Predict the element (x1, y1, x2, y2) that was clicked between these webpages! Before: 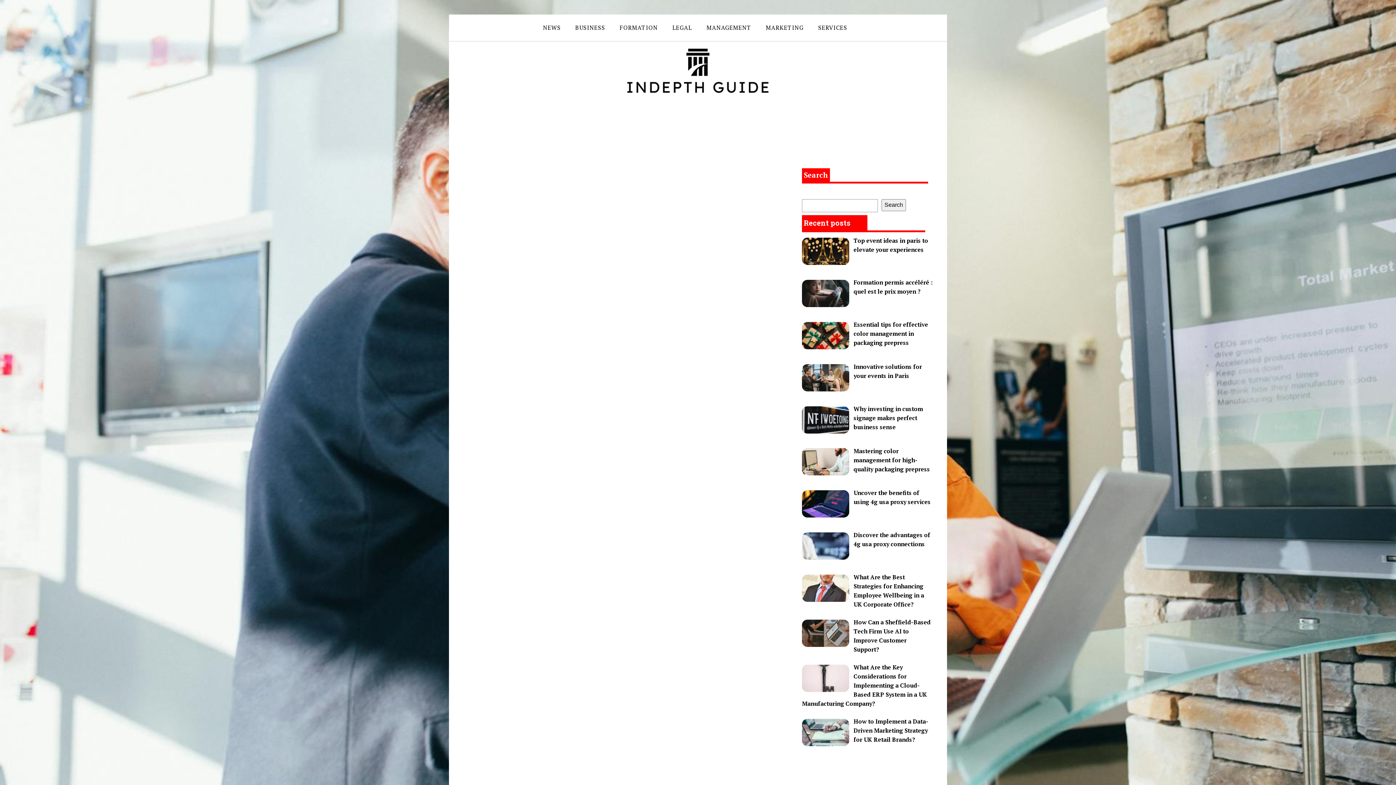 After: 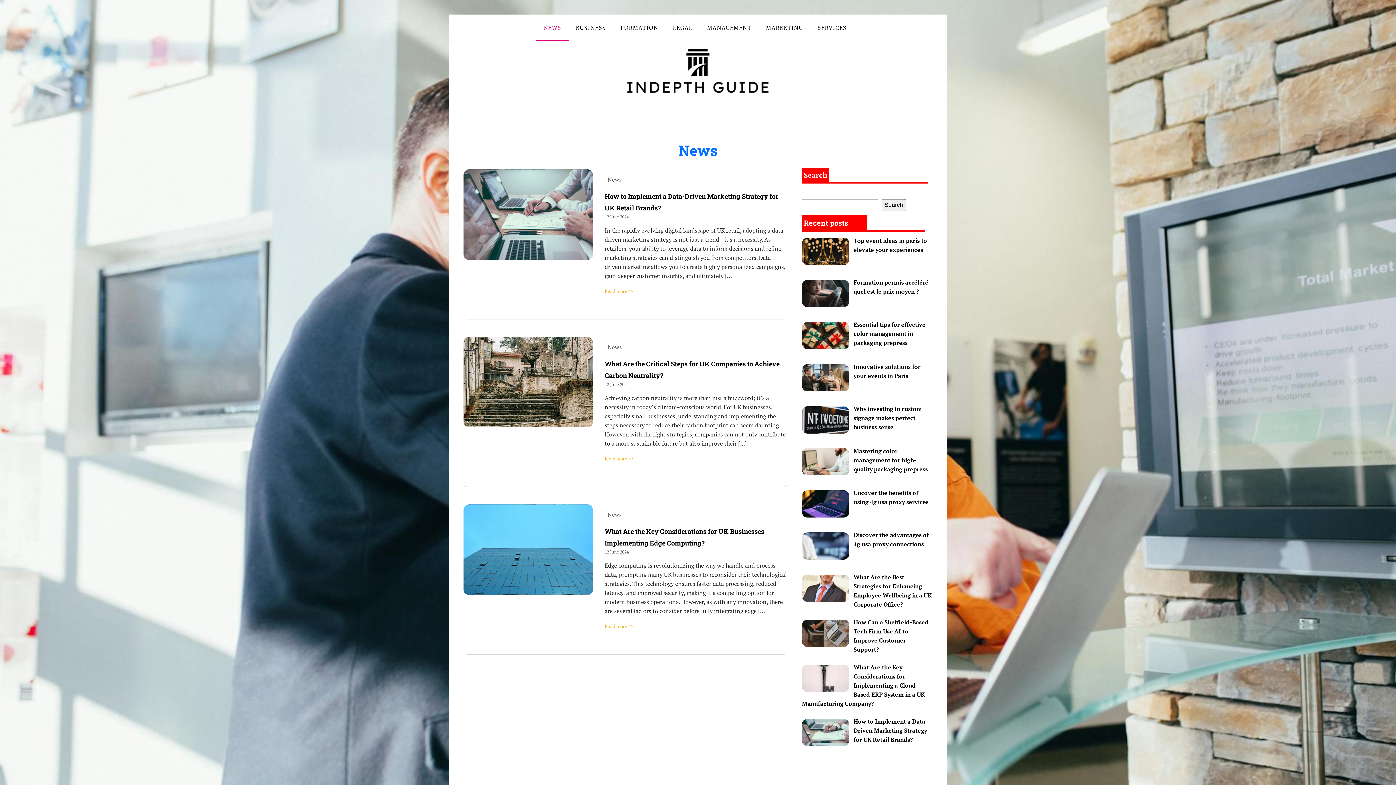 Action: label: NEWS bbox: (535, 14, 568, 41)